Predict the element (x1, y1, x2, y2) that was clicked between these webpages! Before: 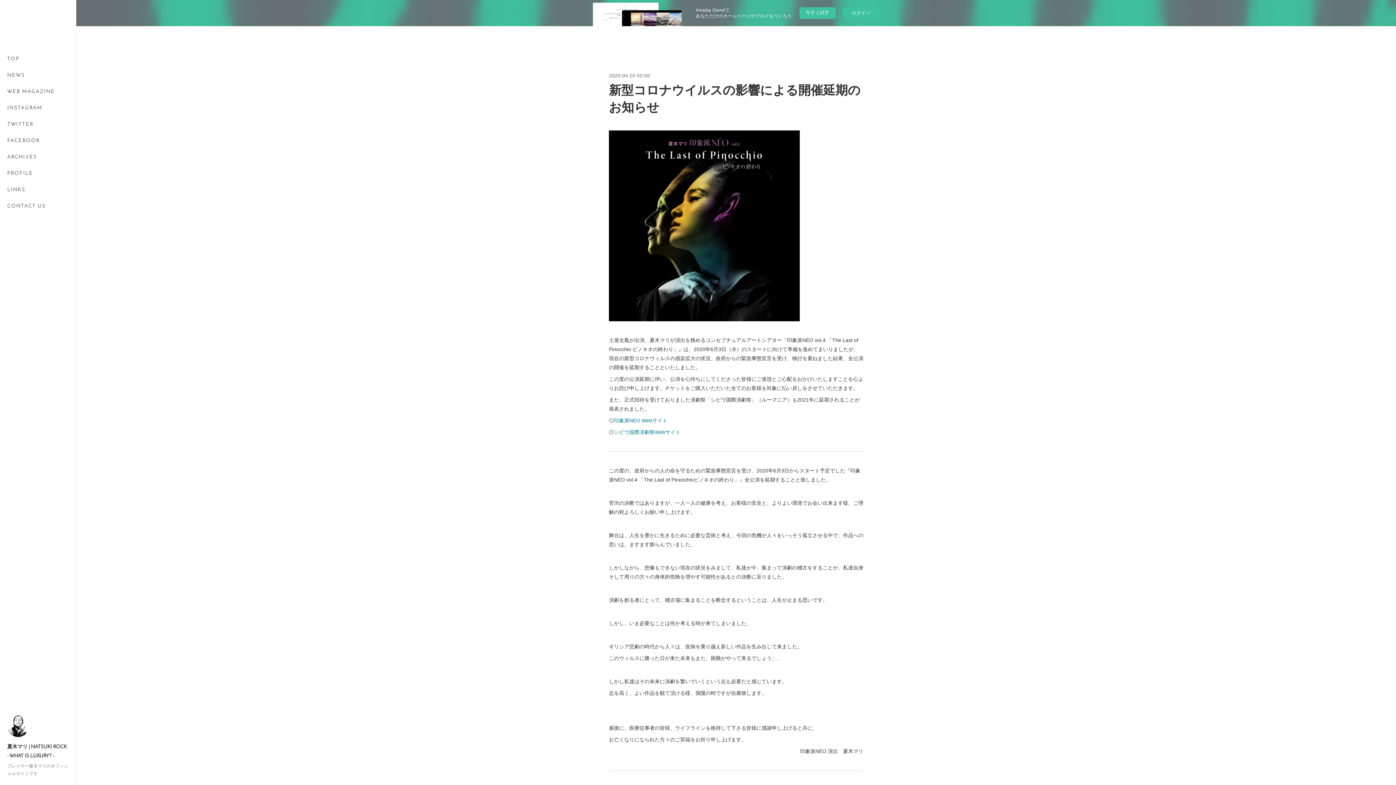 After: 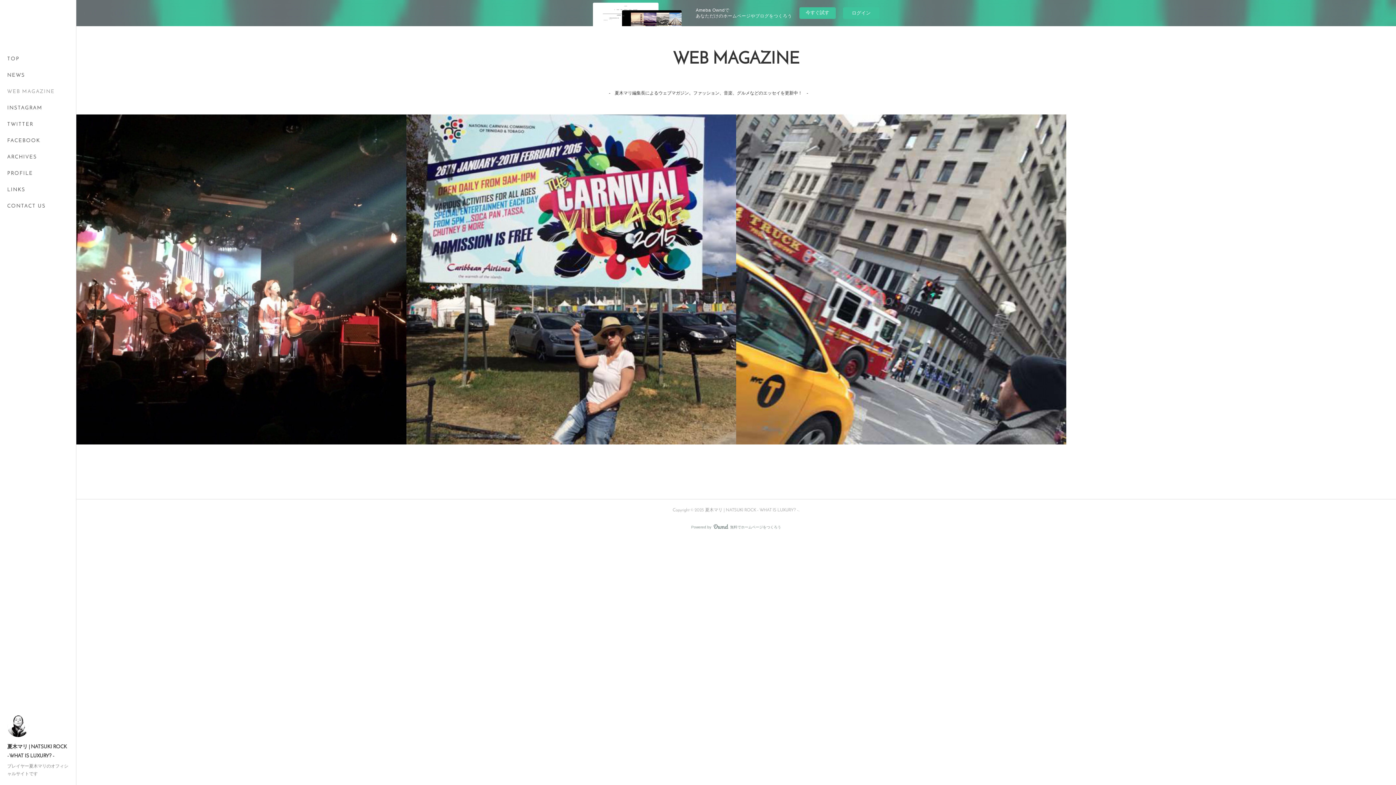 Action: label: WEB MAGAZINE bbox: (0, 83, 76, 100)